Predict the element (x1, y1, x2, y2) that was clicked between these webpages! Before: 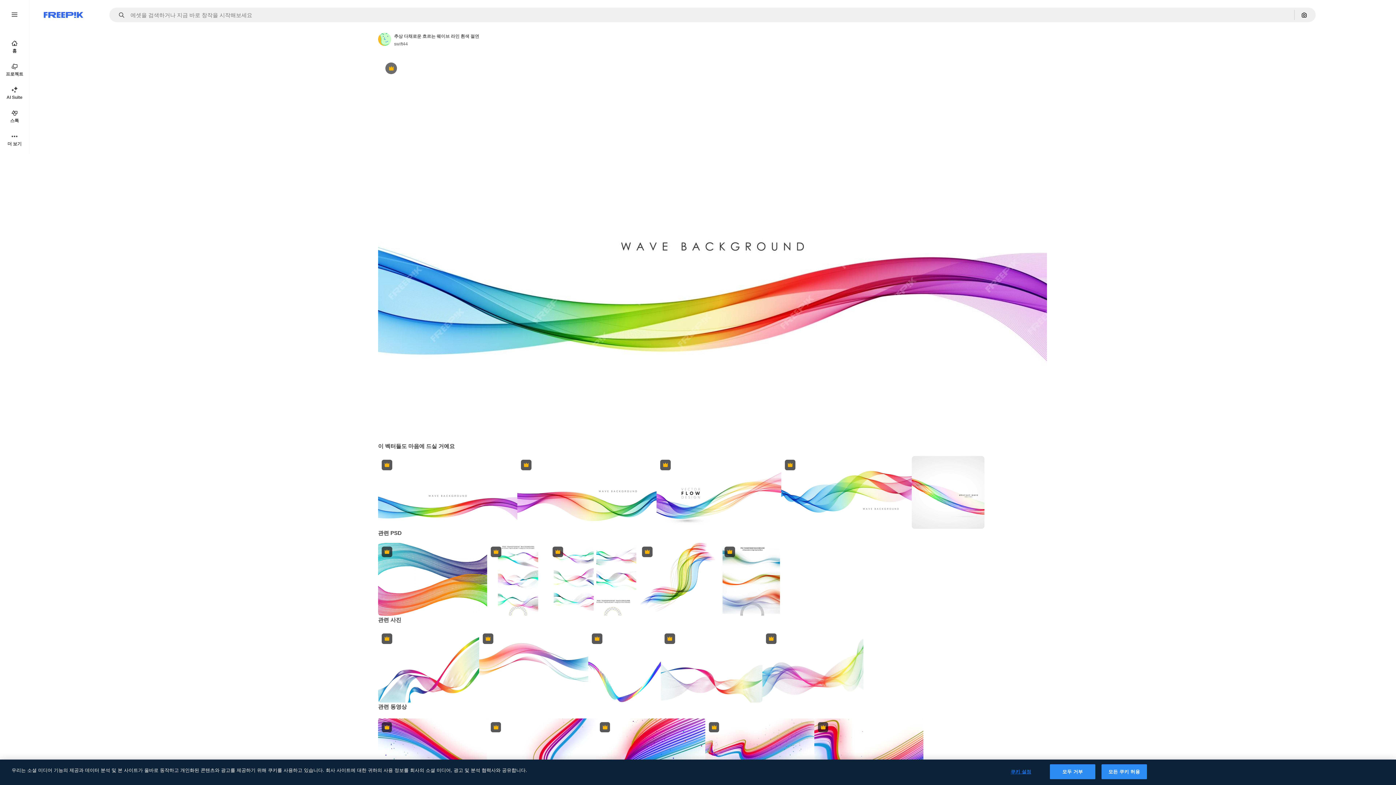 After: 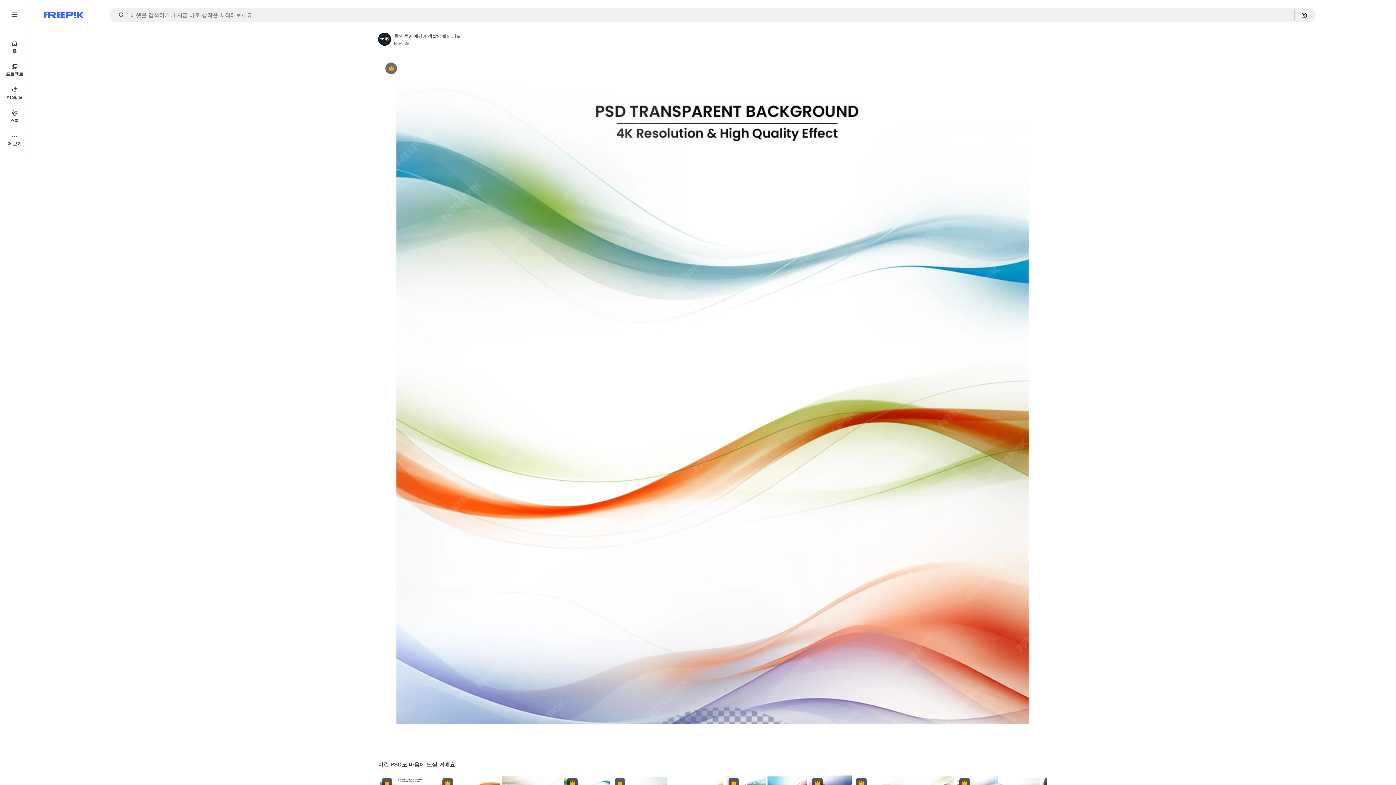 Action: bbox: (721, 543, 781, 616) label: Premium